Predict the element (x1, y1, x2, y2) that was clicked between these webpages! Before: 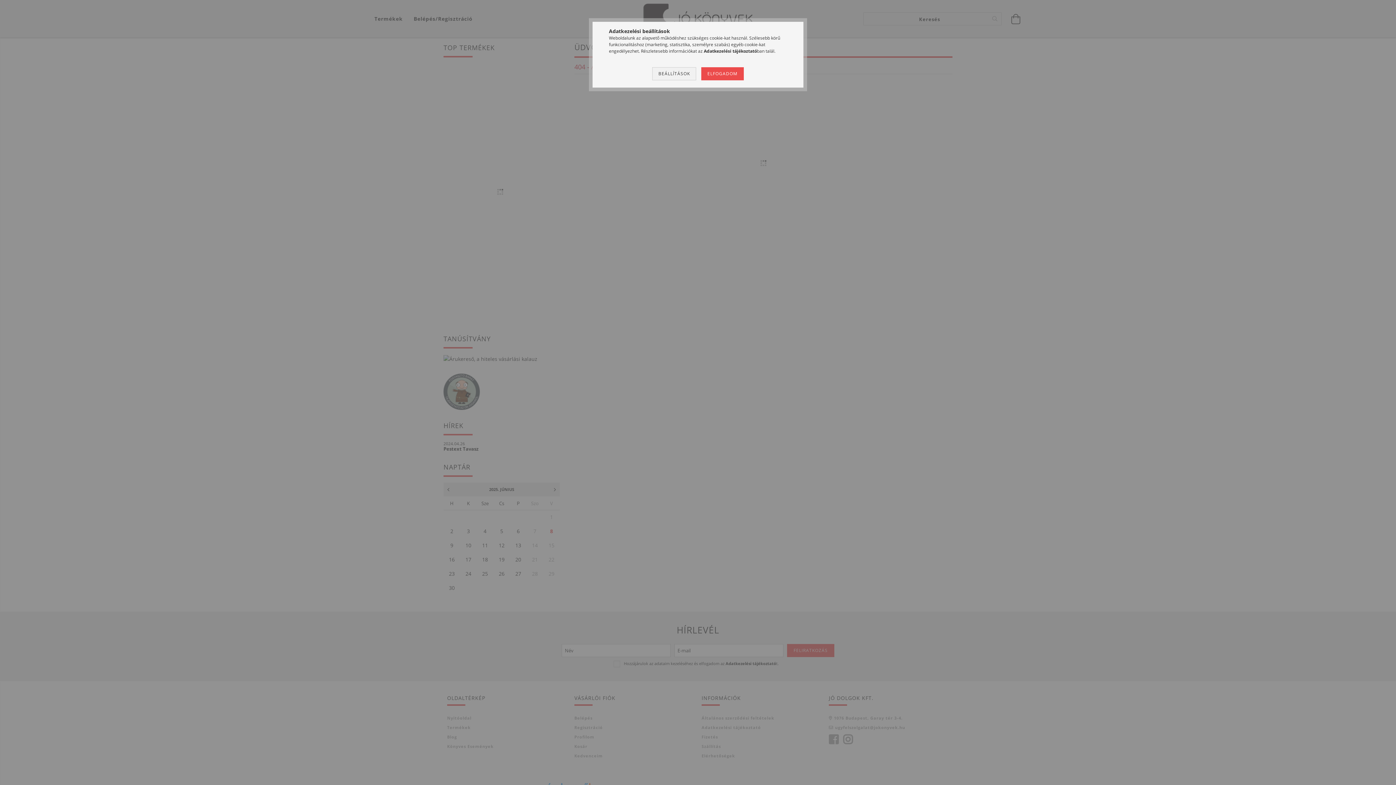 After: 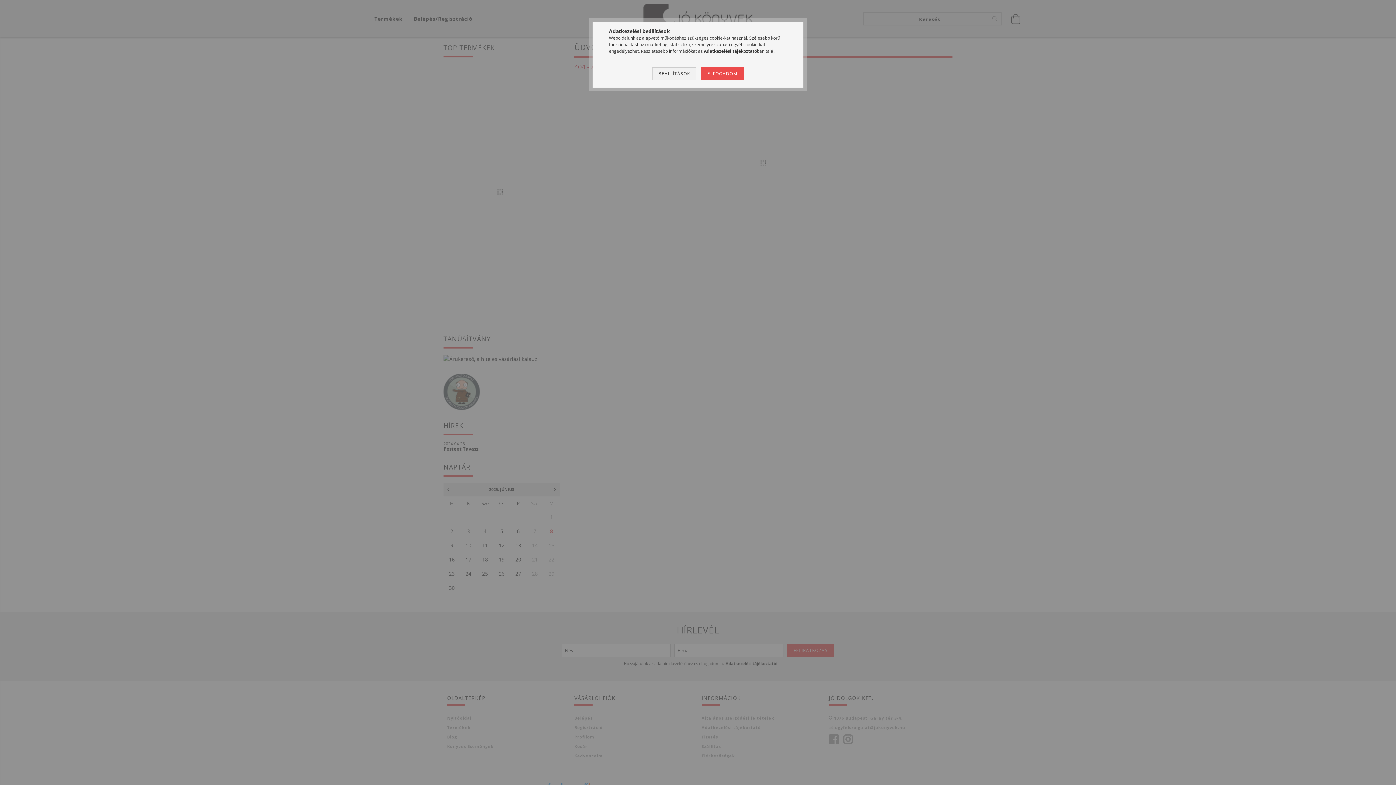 Action: bbox: (704, 48, 757, 54) label: Adatkezelési tájékoztató